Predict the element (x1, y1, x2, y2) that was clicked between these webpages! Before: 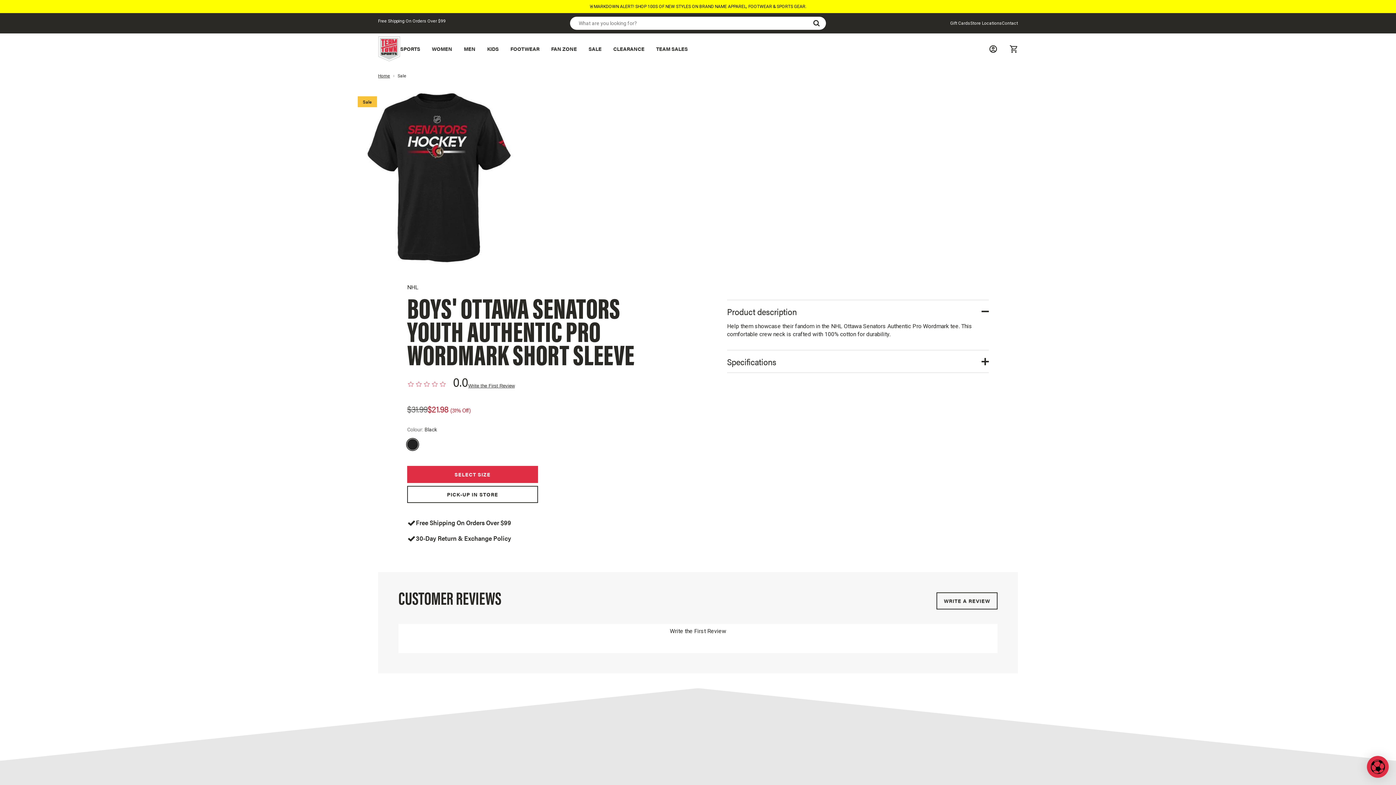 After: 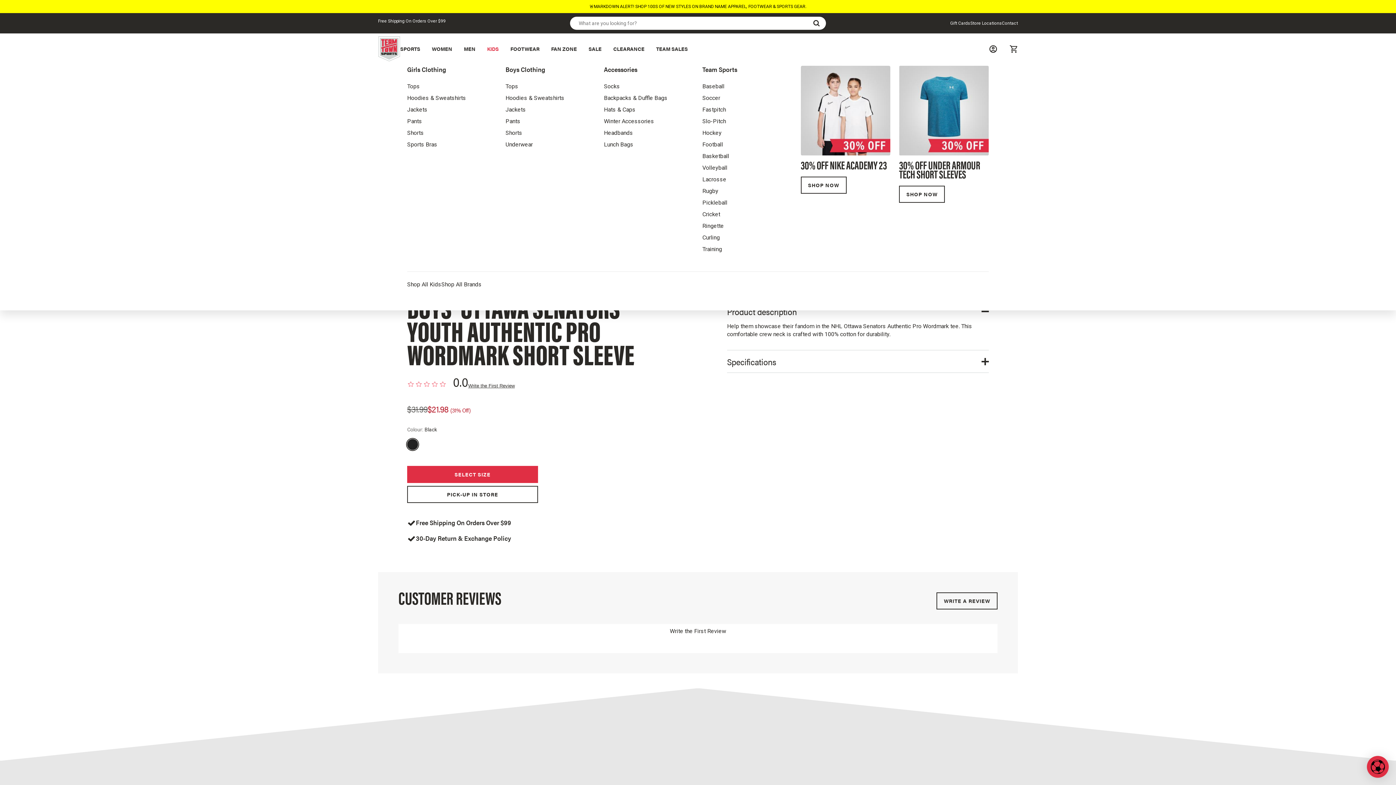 Action: label: KIDS bbox: (481, 33, 504, 64)